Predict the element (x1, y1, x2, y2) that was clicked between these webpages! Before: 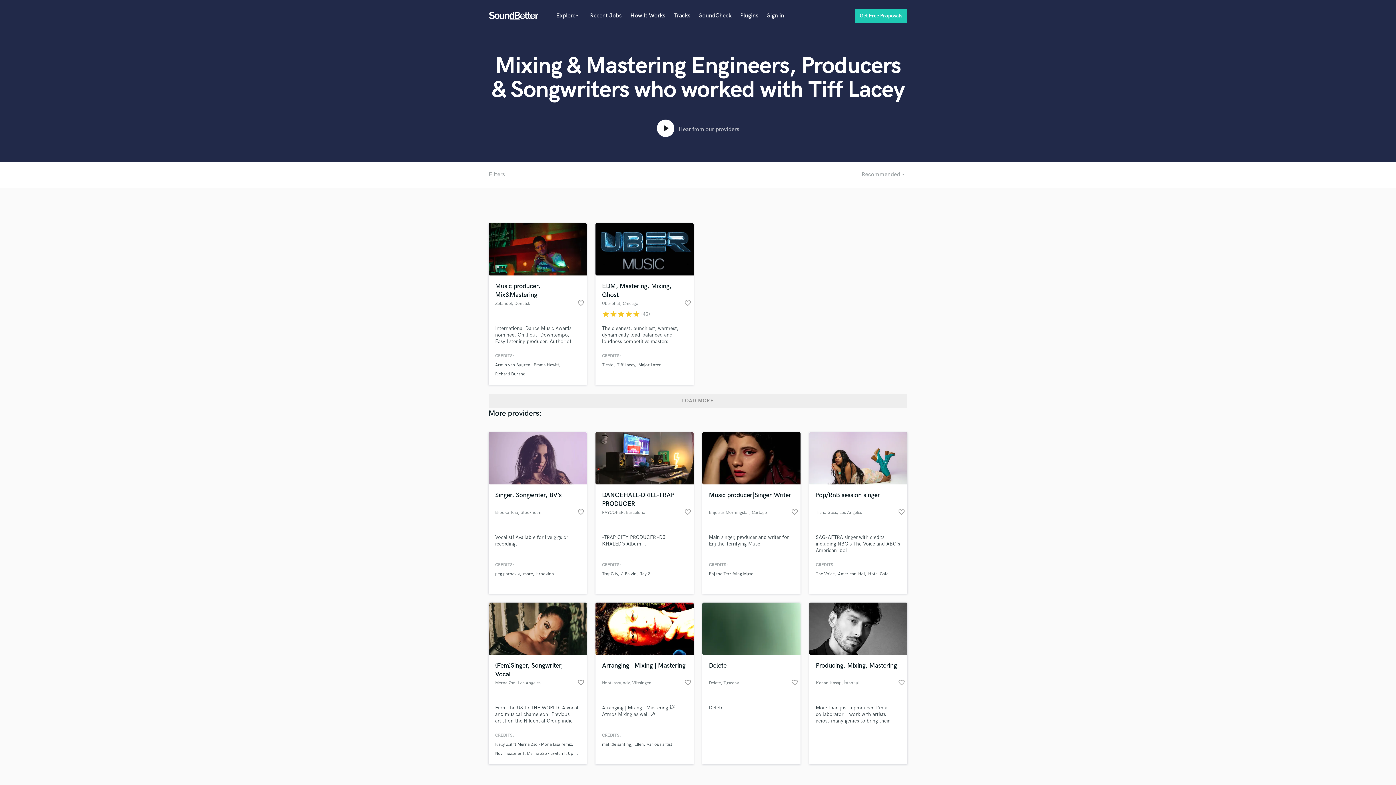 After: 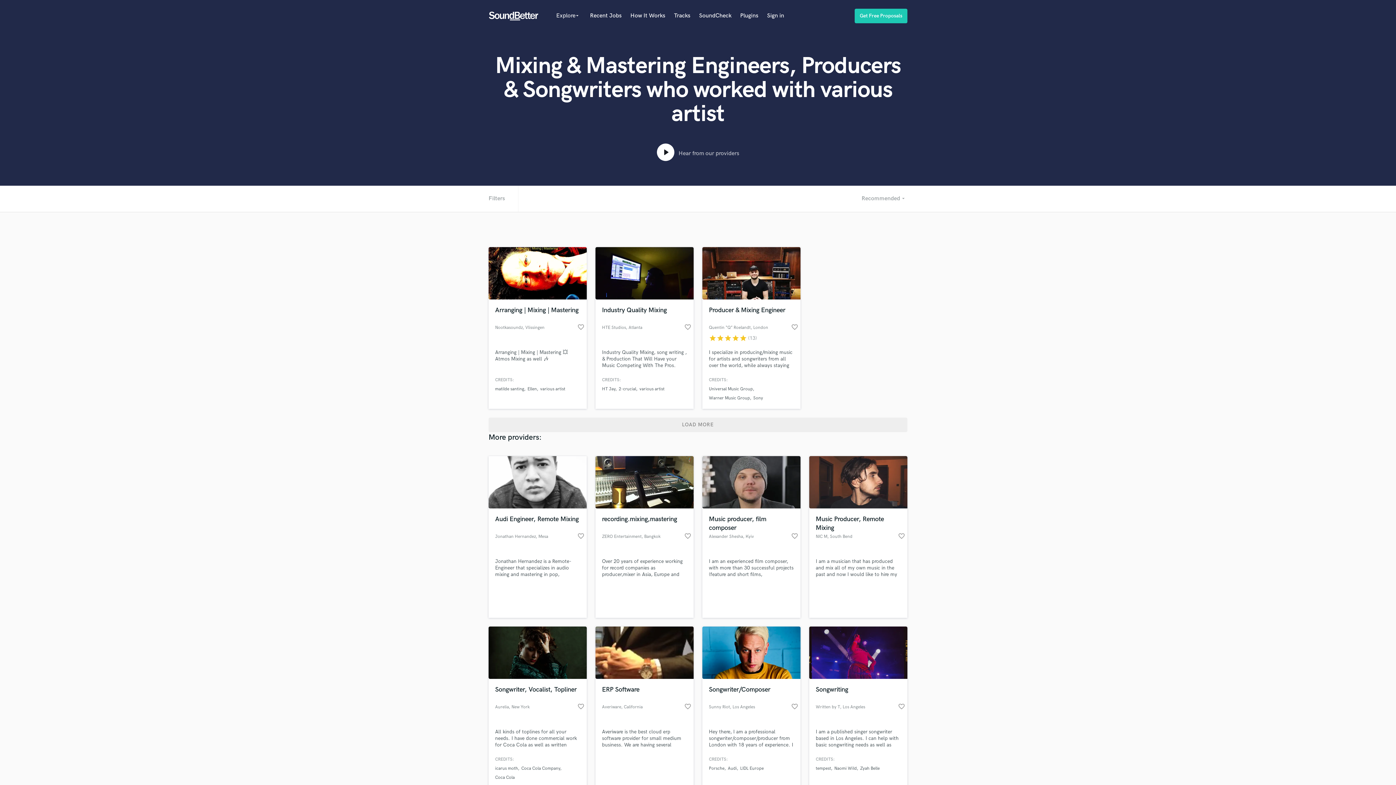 Action: bbox: (647, 742, 672, 747) label: various artist